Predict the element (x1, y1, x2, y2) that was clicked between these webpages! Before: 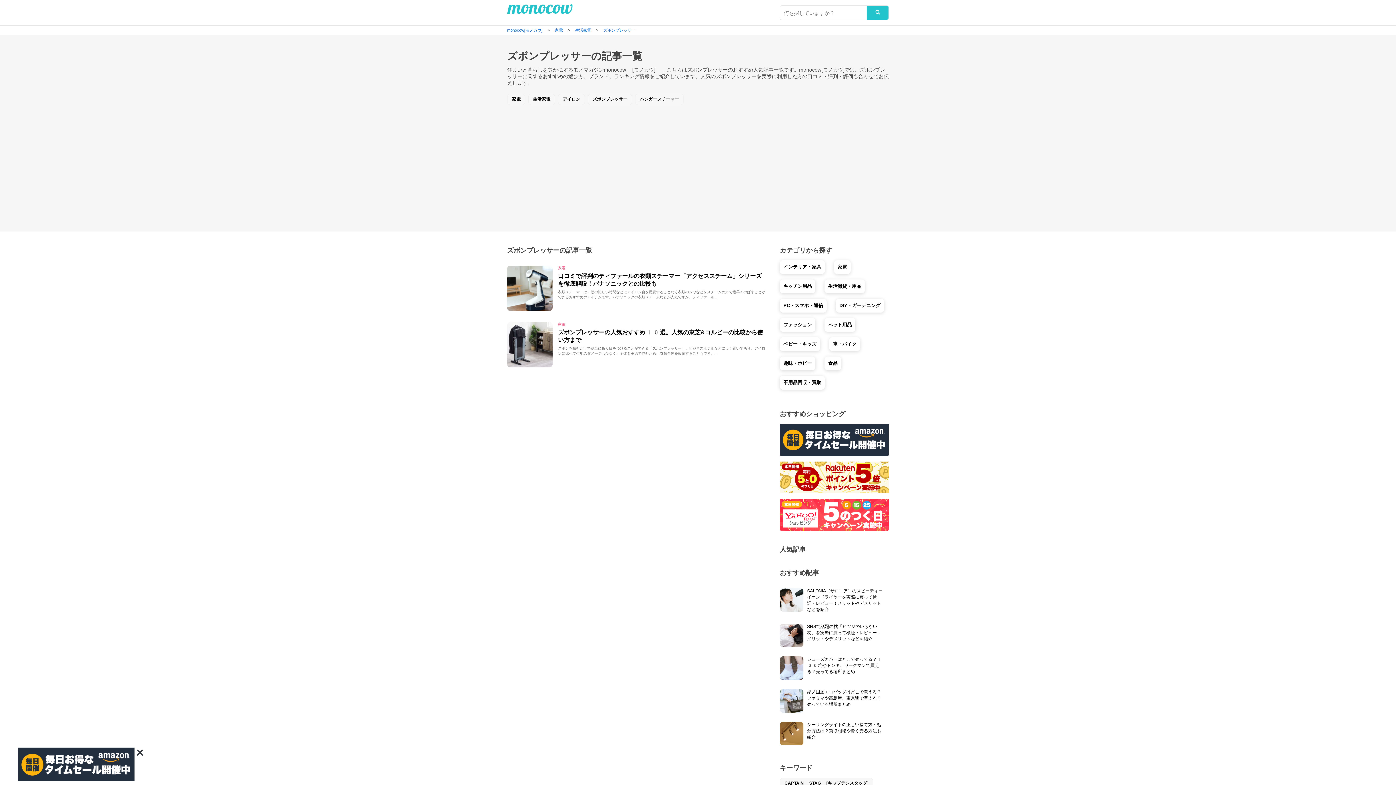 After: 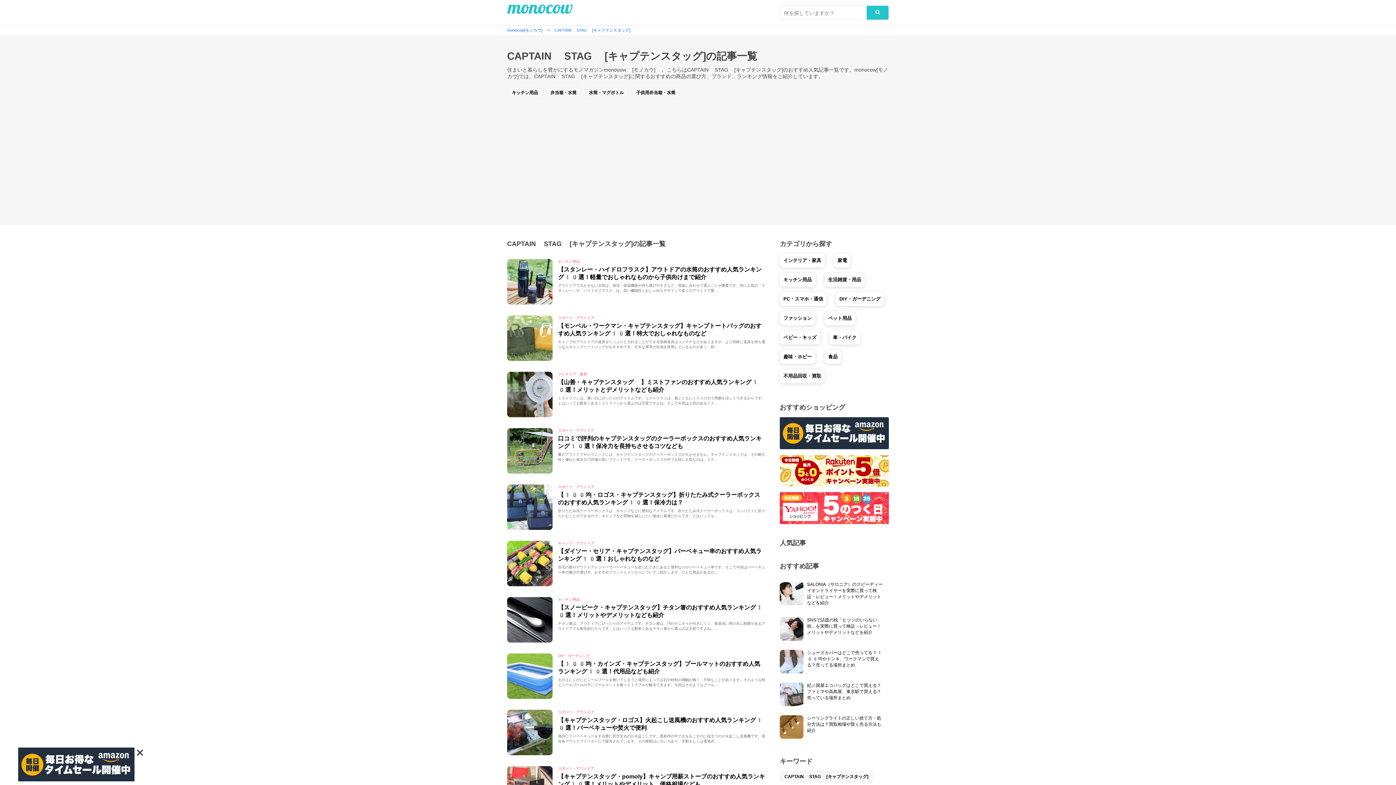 Action: label: CAPTAIN STAG [キャプテンスタッグ] bbox: (780, 778, 873, 789)